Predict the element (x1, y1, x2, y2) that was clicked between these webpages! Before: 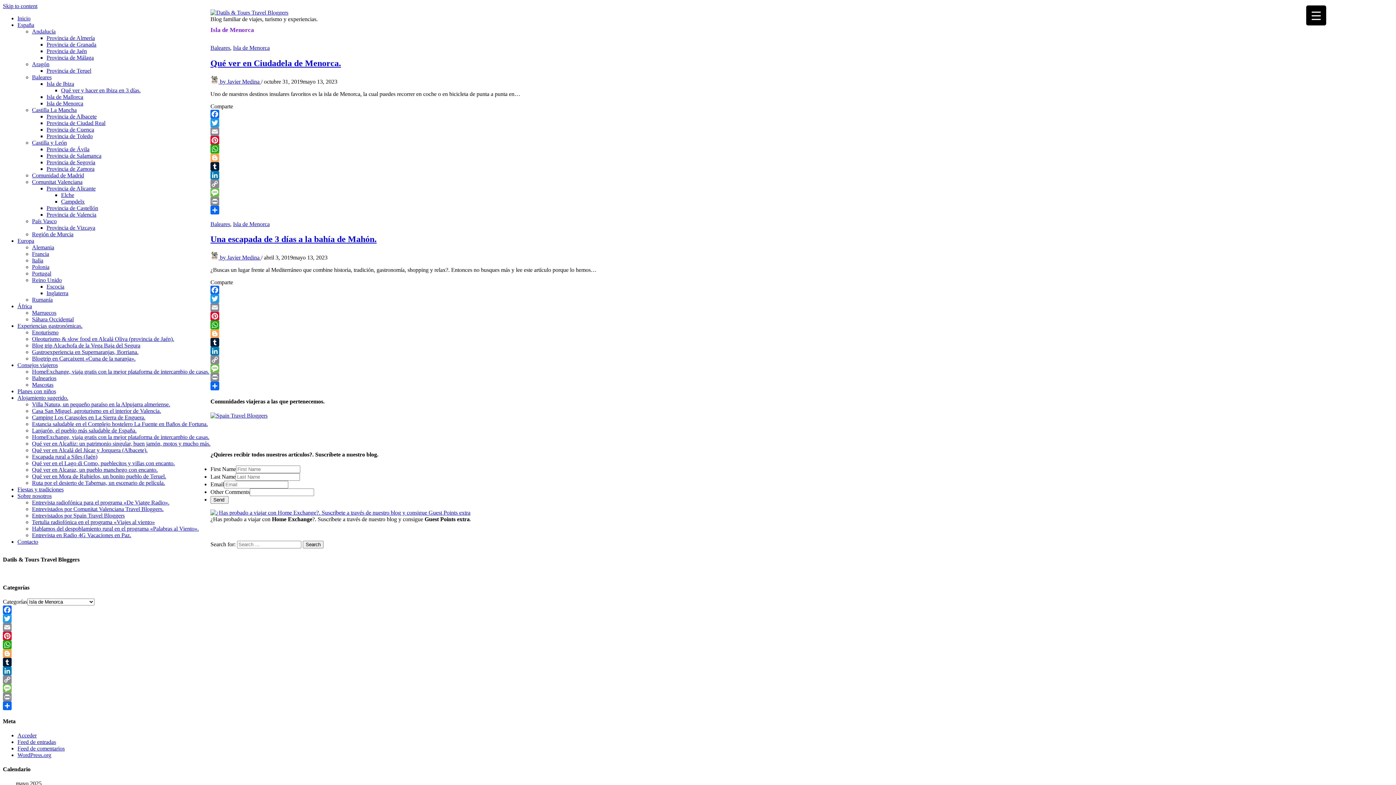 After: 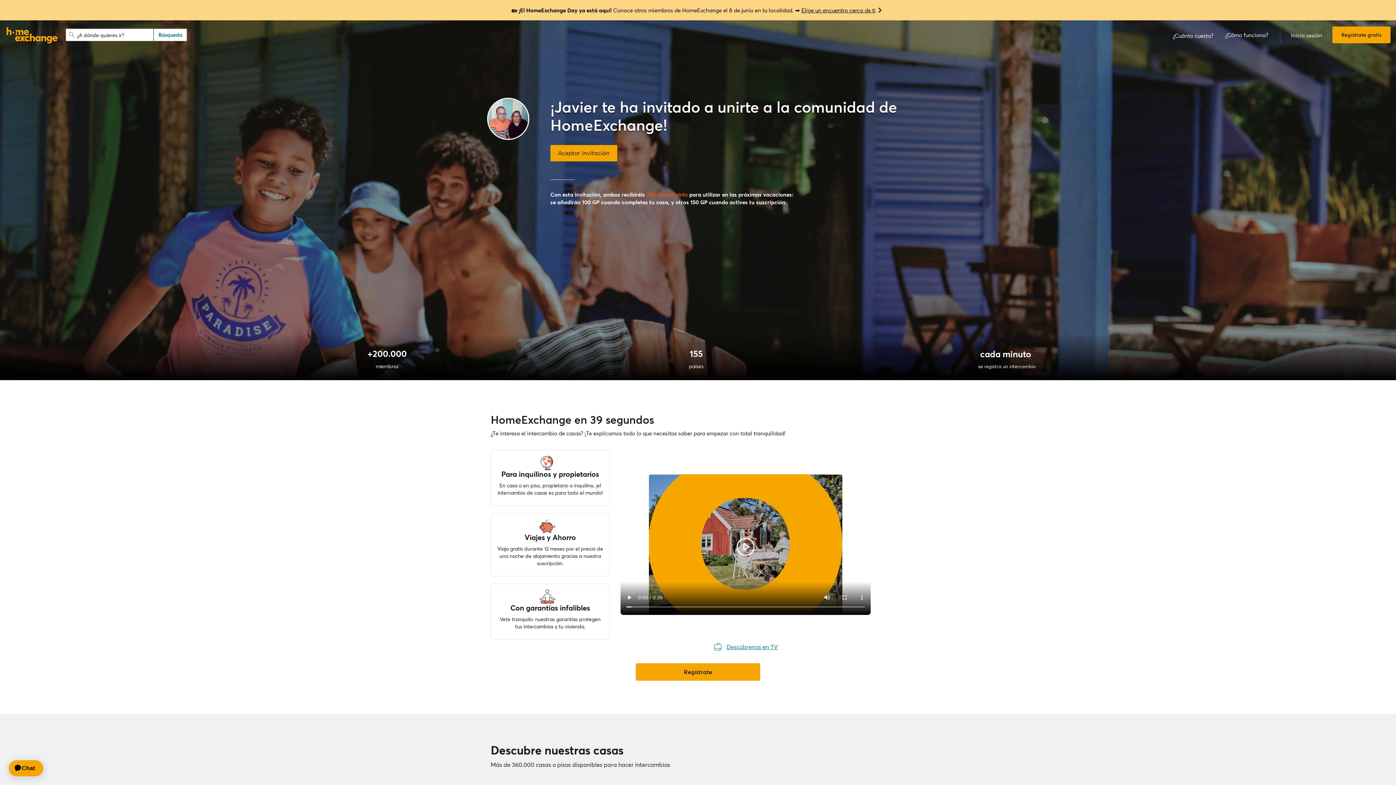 Action: bbox: (210, 509, 470, 516)